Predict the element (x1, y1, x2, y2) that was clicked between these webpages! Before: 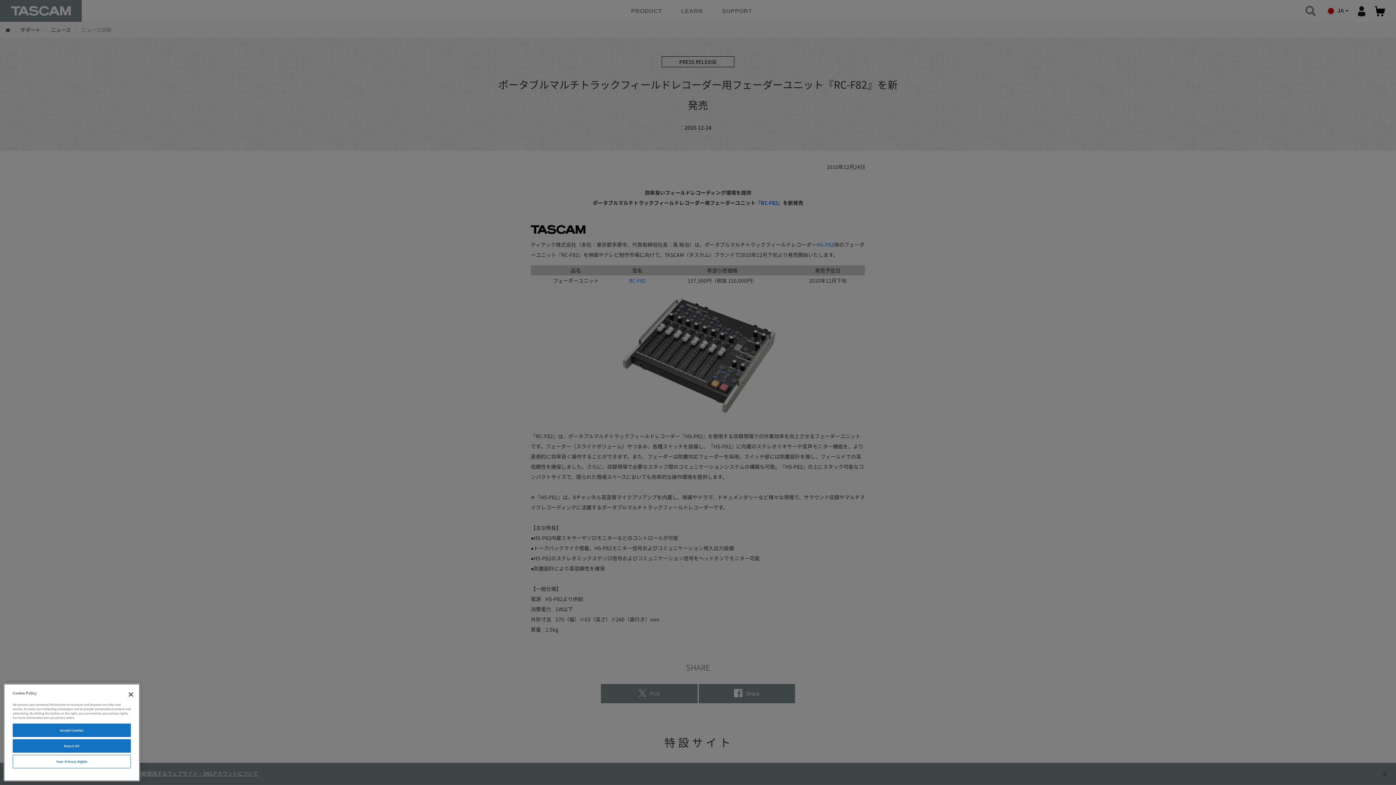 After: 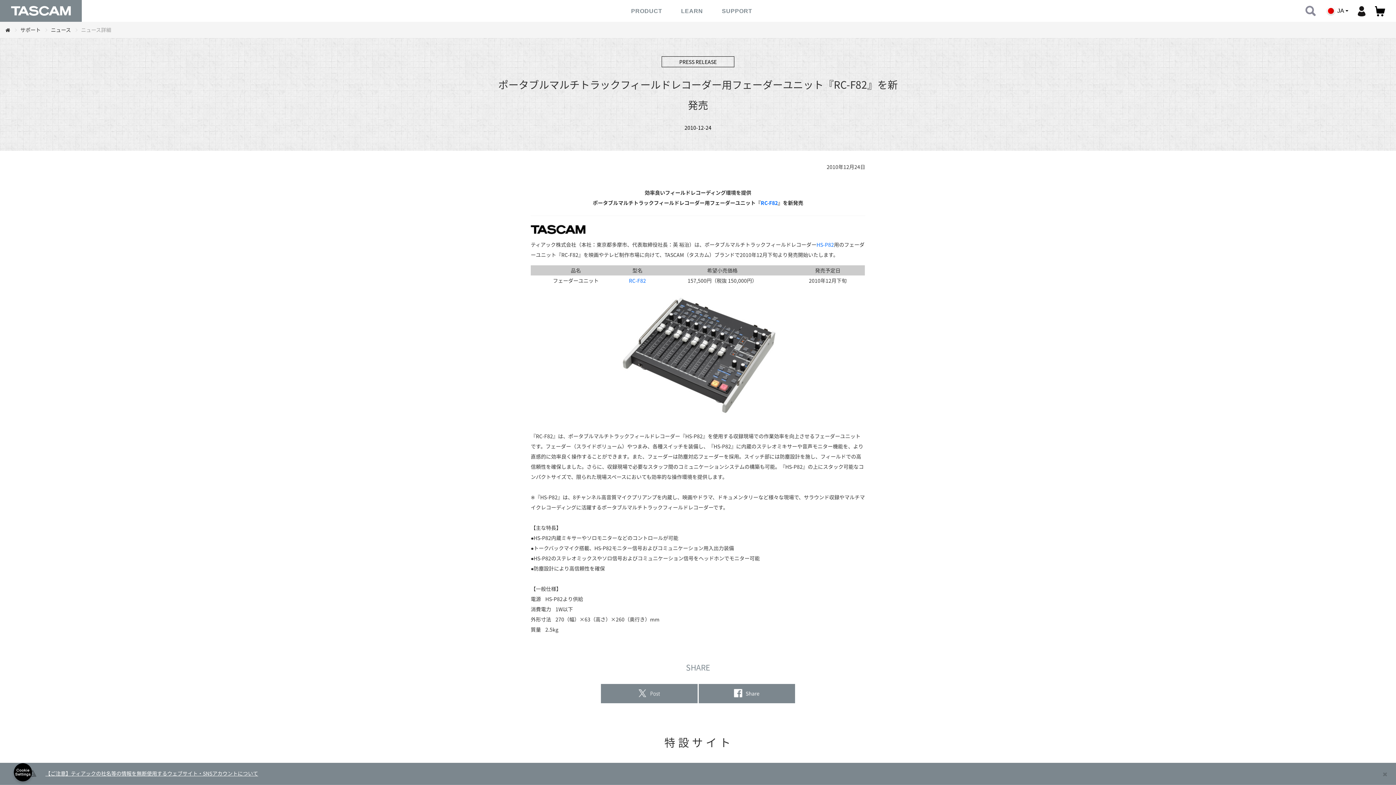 Action: label: Reject All bbox: (12, 739, 130, 753)